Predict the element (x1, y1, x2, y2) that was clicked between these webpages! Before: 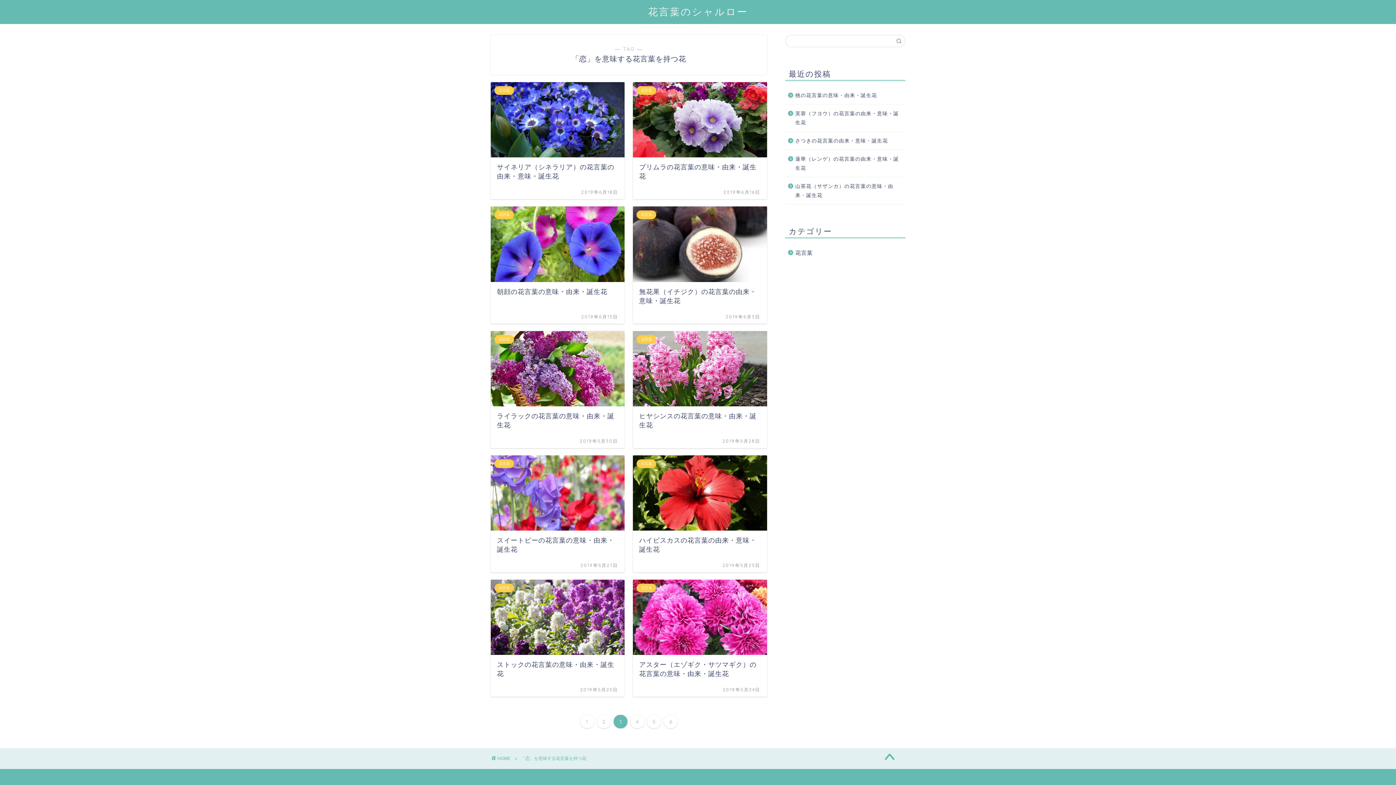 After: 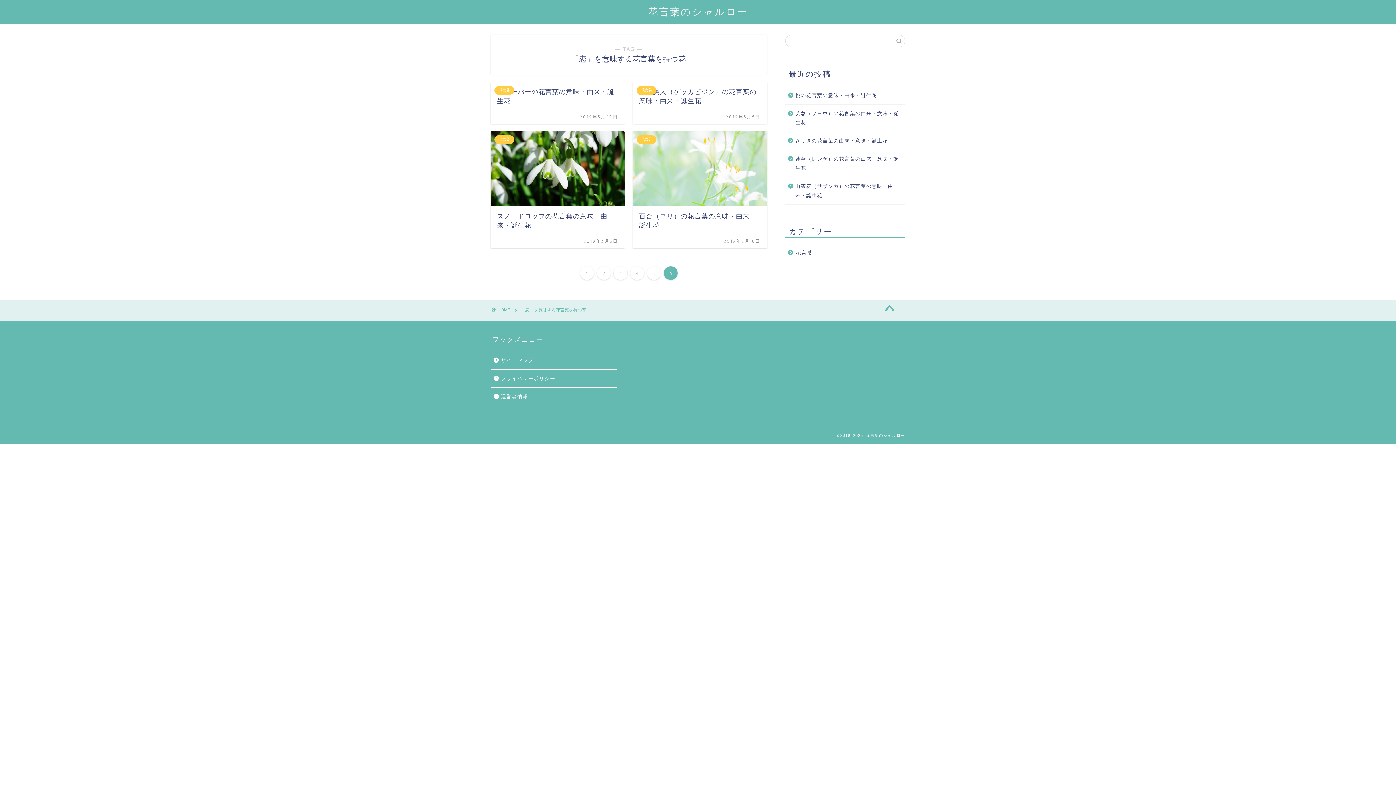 Action: label: 6 bbox: (663, 715, 677, 728)